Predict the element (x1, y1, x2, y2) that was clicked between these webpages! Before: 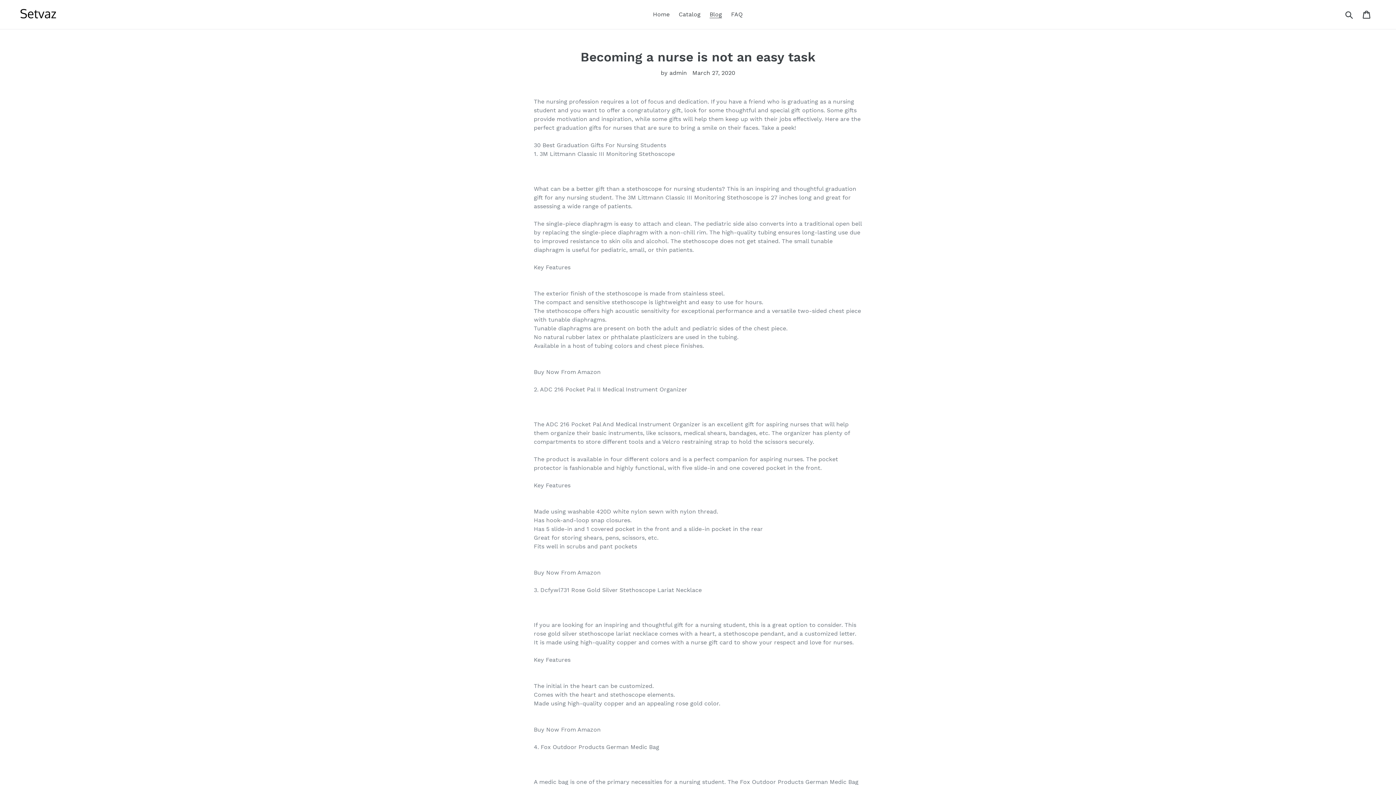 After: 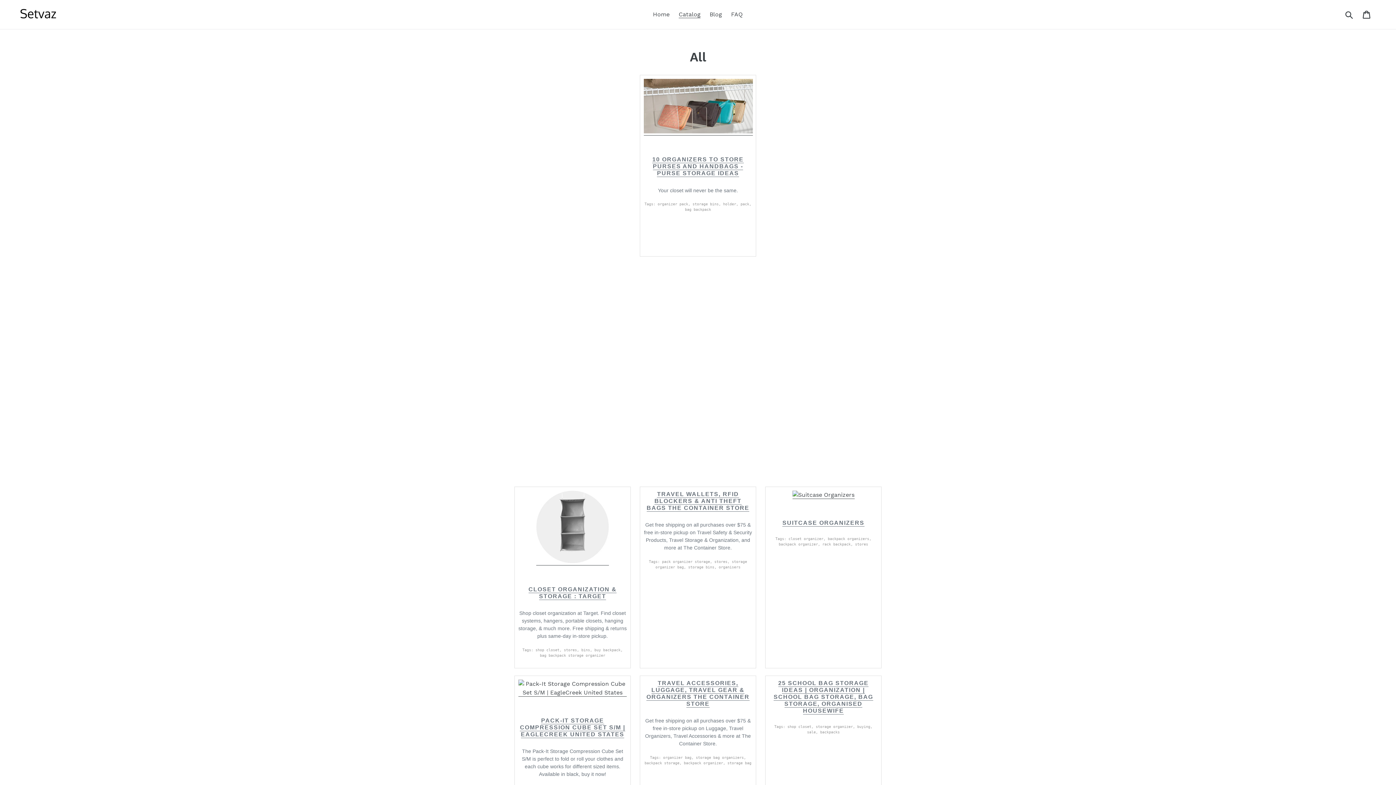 Action: bbox: (675, 9, 704, 20) label: Catalog